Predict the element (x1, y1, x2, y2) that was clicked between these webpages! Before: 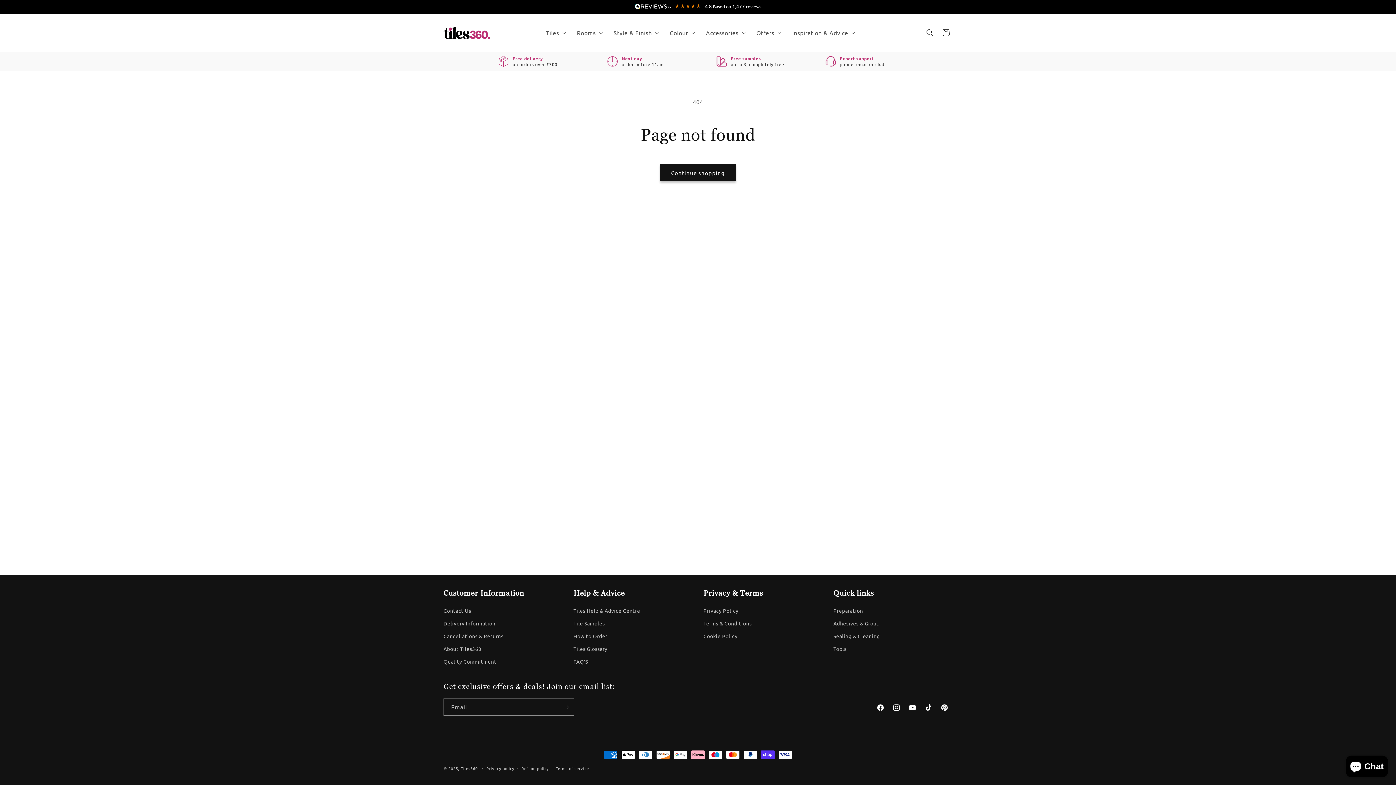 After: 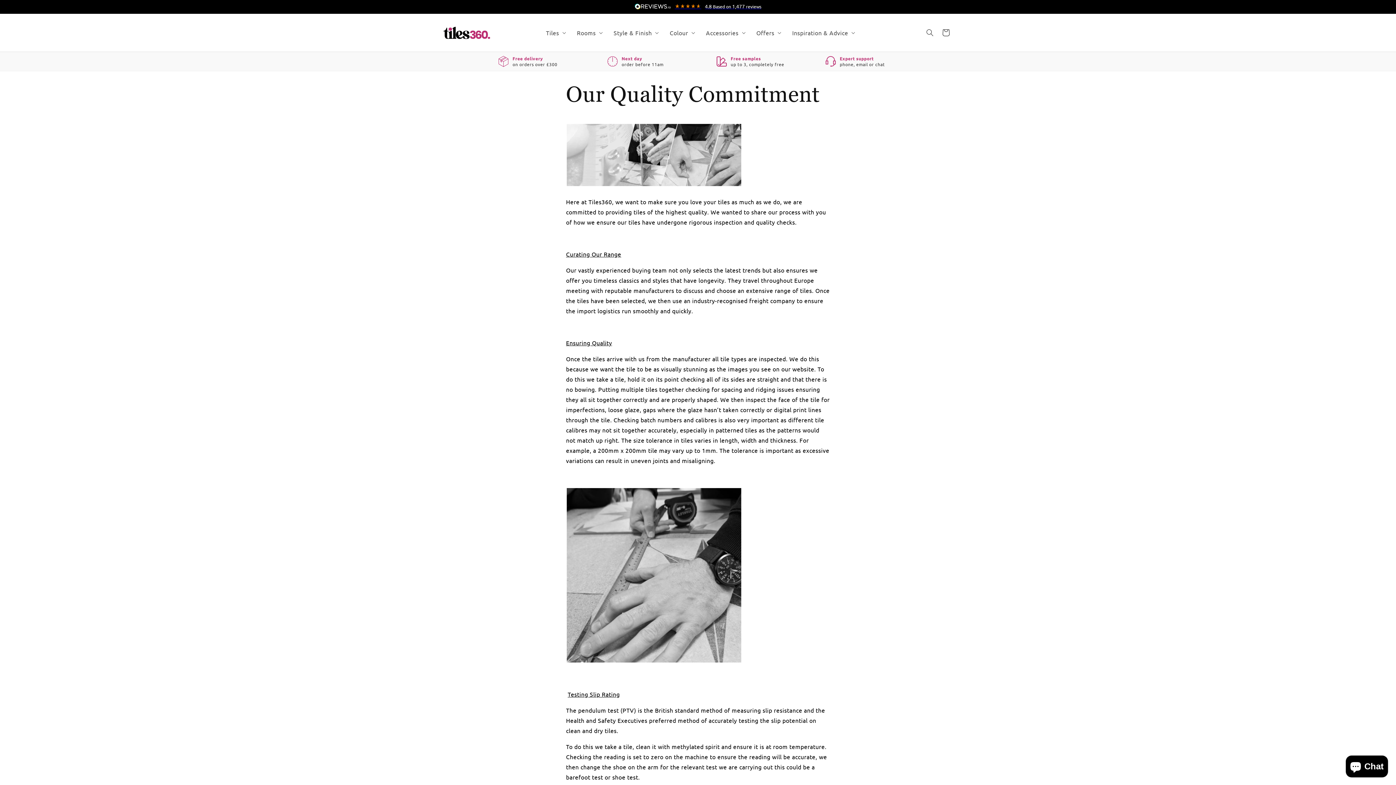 Action: bbox: (443, 655, 496, 668) label: Quality Commitment